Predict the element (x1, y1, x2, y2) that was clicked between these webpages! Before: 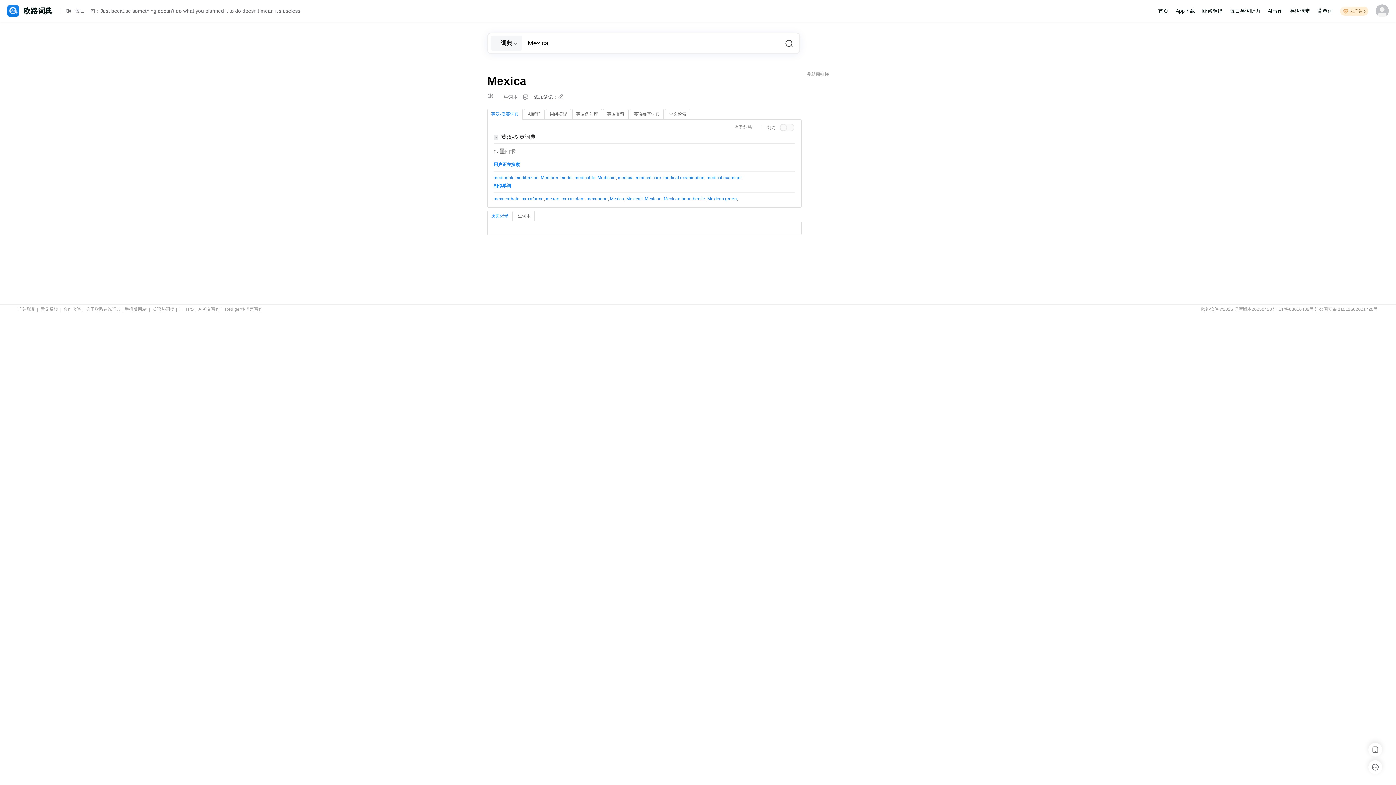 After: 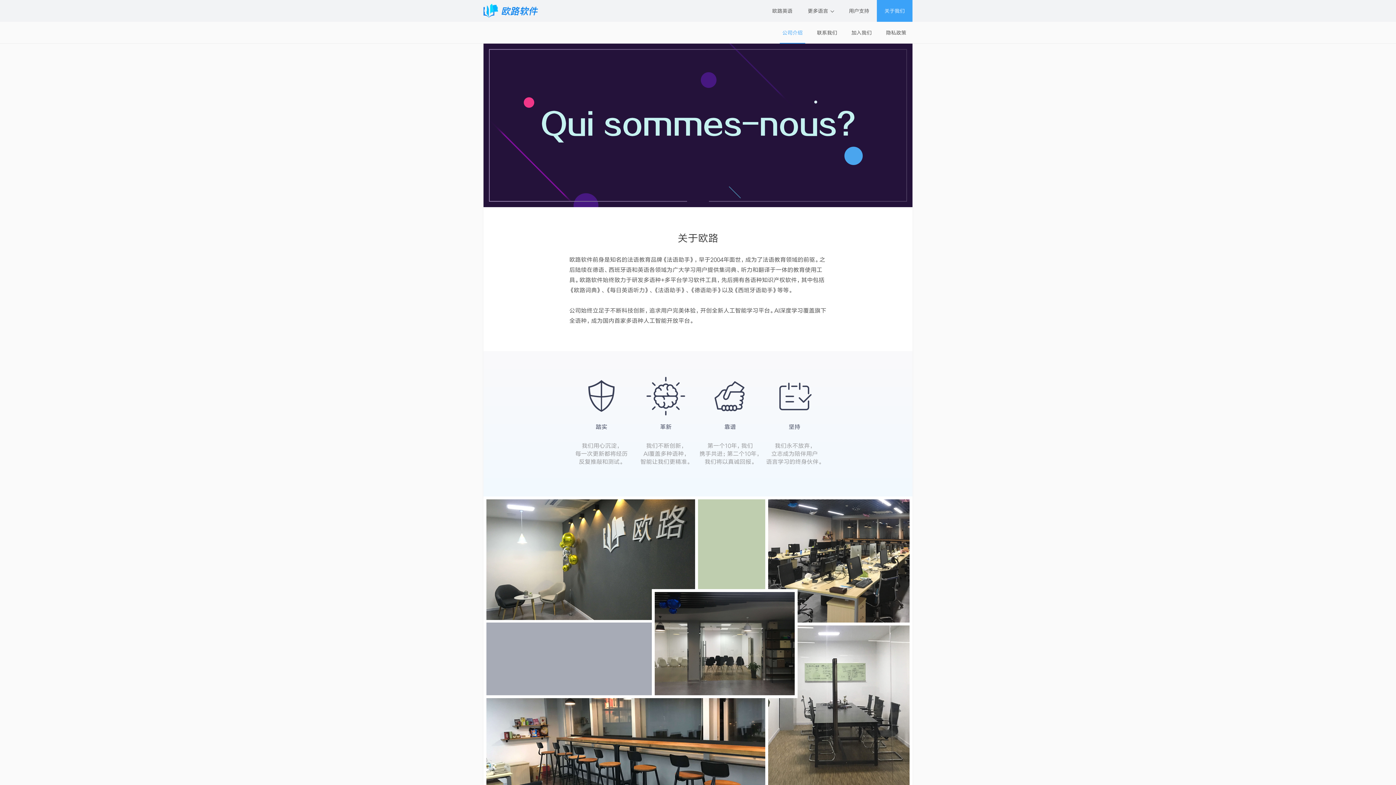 Action: label: 关于欧路在线词典 bbox: (85, 306, 120, 312)